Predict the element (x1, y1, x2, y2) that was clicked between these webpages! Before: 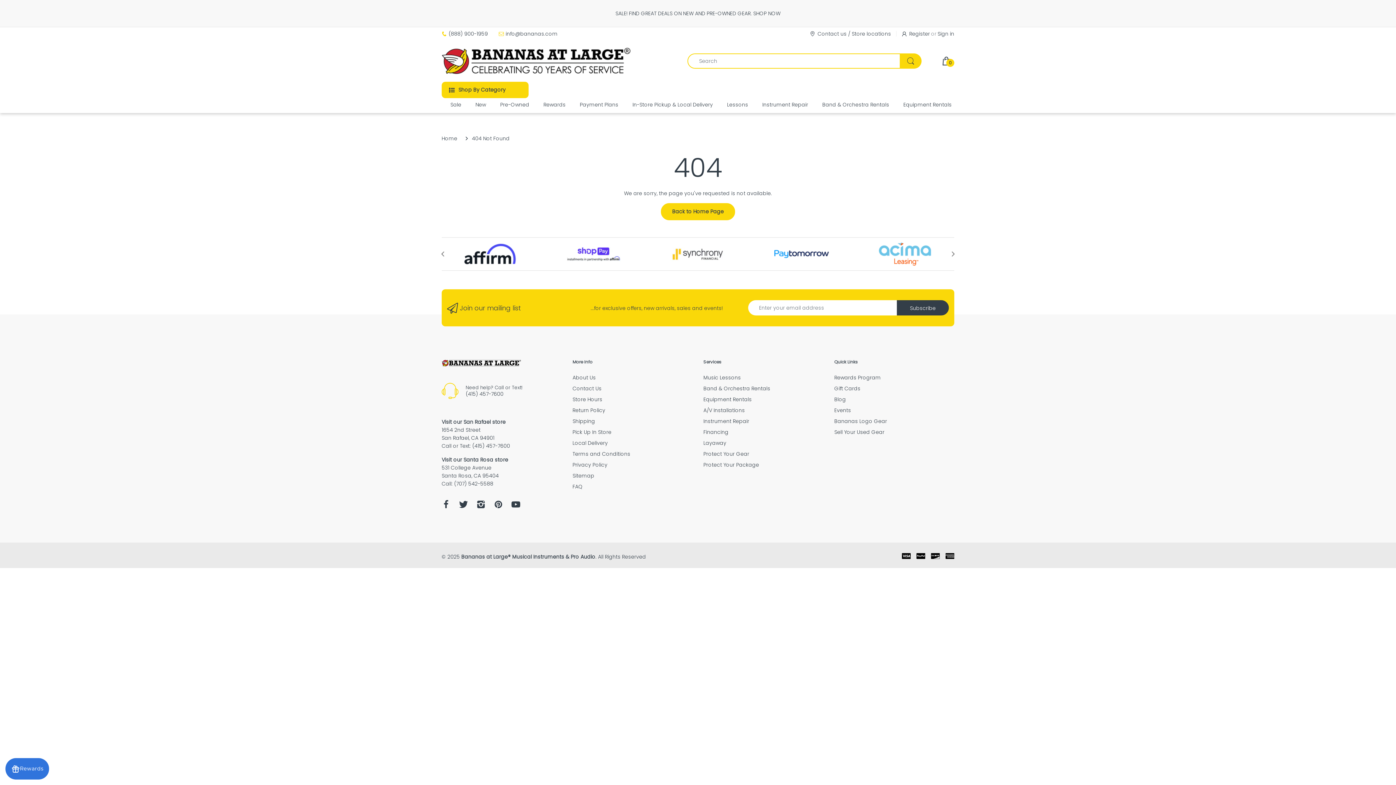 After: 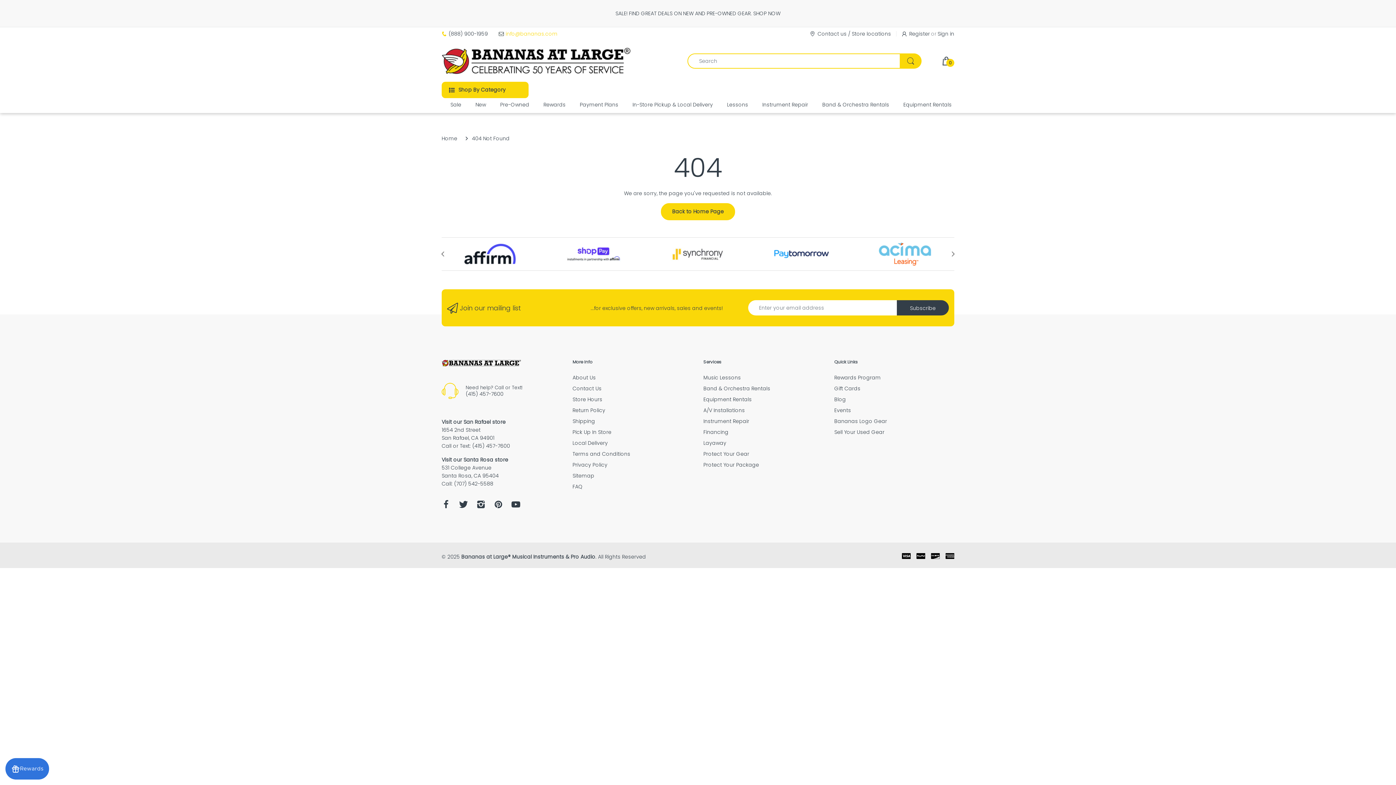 Action: bbox: (505, 30, 557, 37) label: info@bananas.com